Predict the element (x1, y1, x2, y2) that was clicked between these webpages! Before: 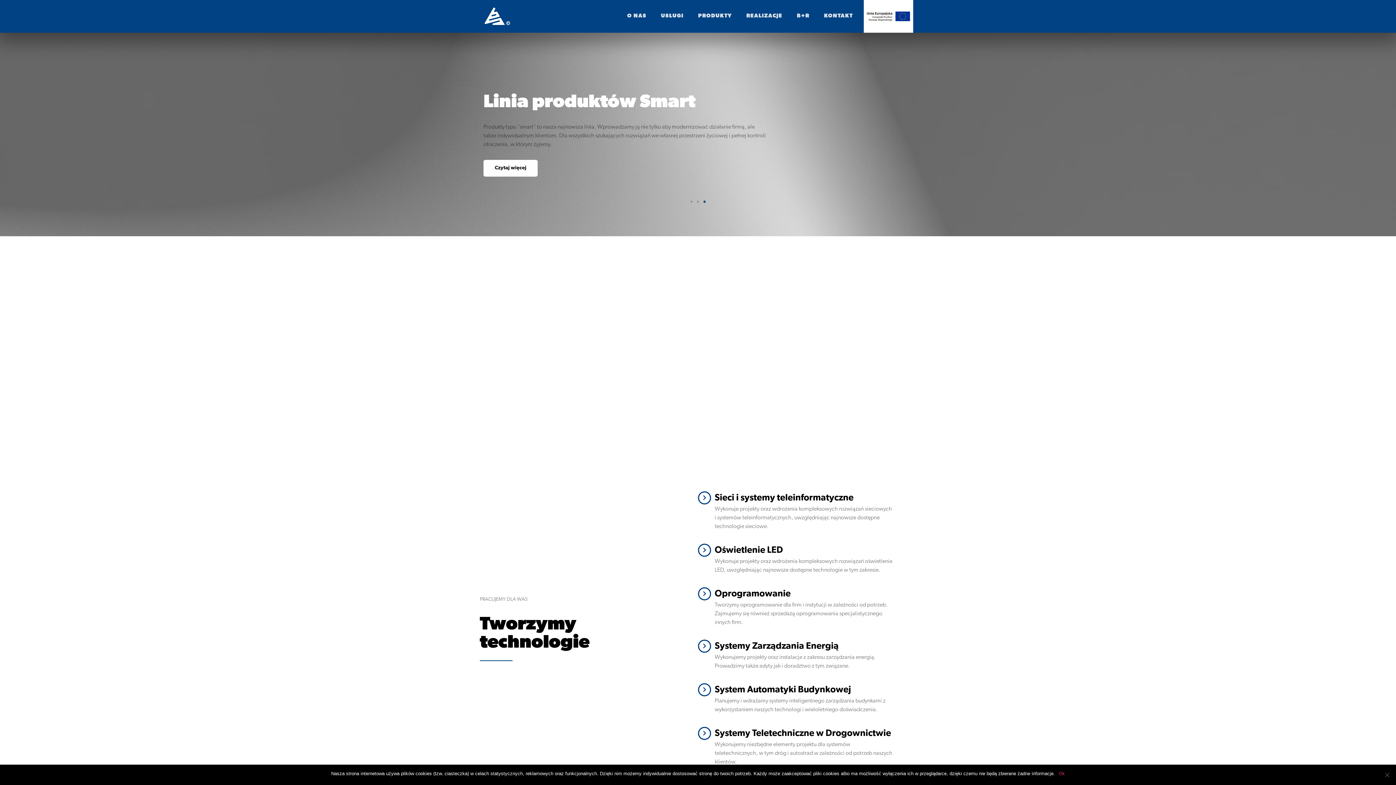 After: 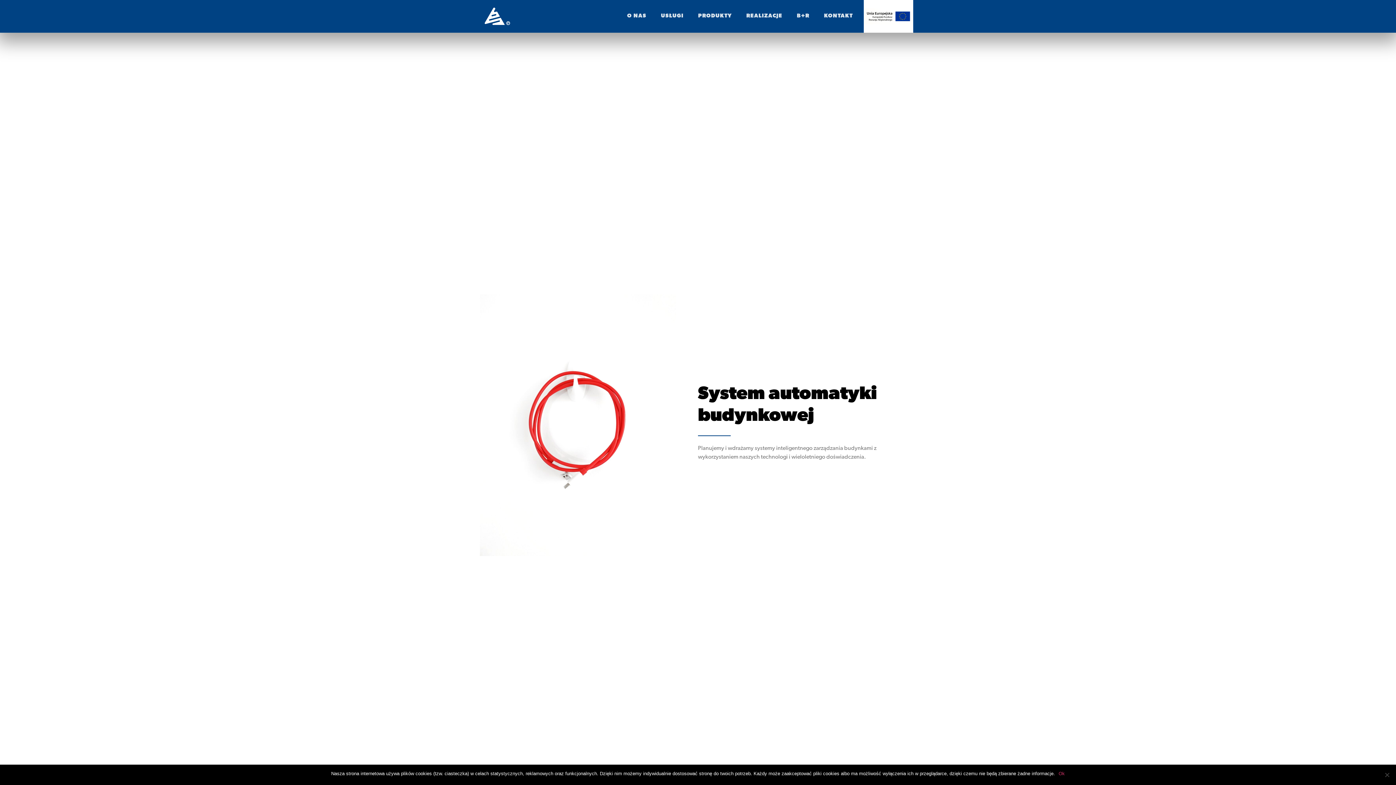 Action: bbox: (714, 685, 851, 694) label: System Automatyki Budynkowej